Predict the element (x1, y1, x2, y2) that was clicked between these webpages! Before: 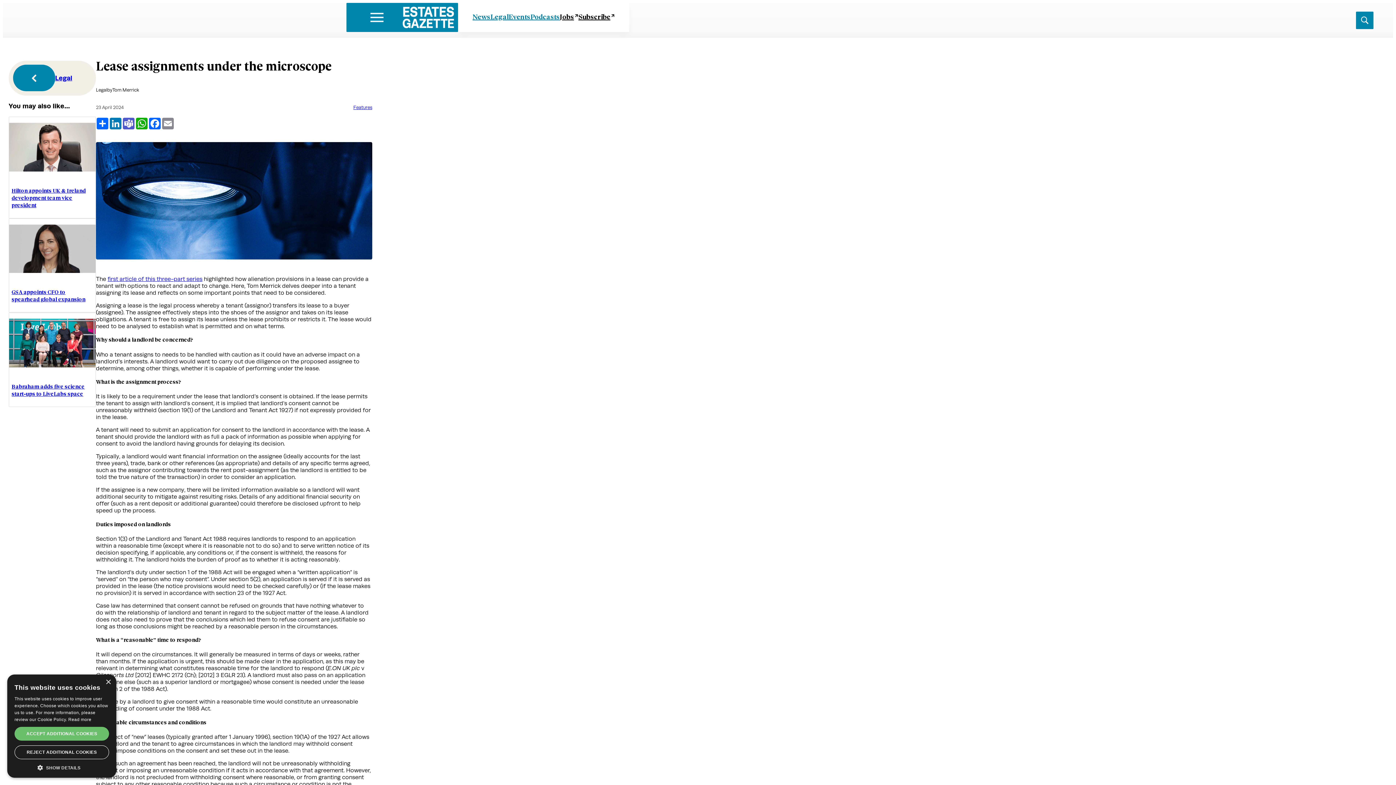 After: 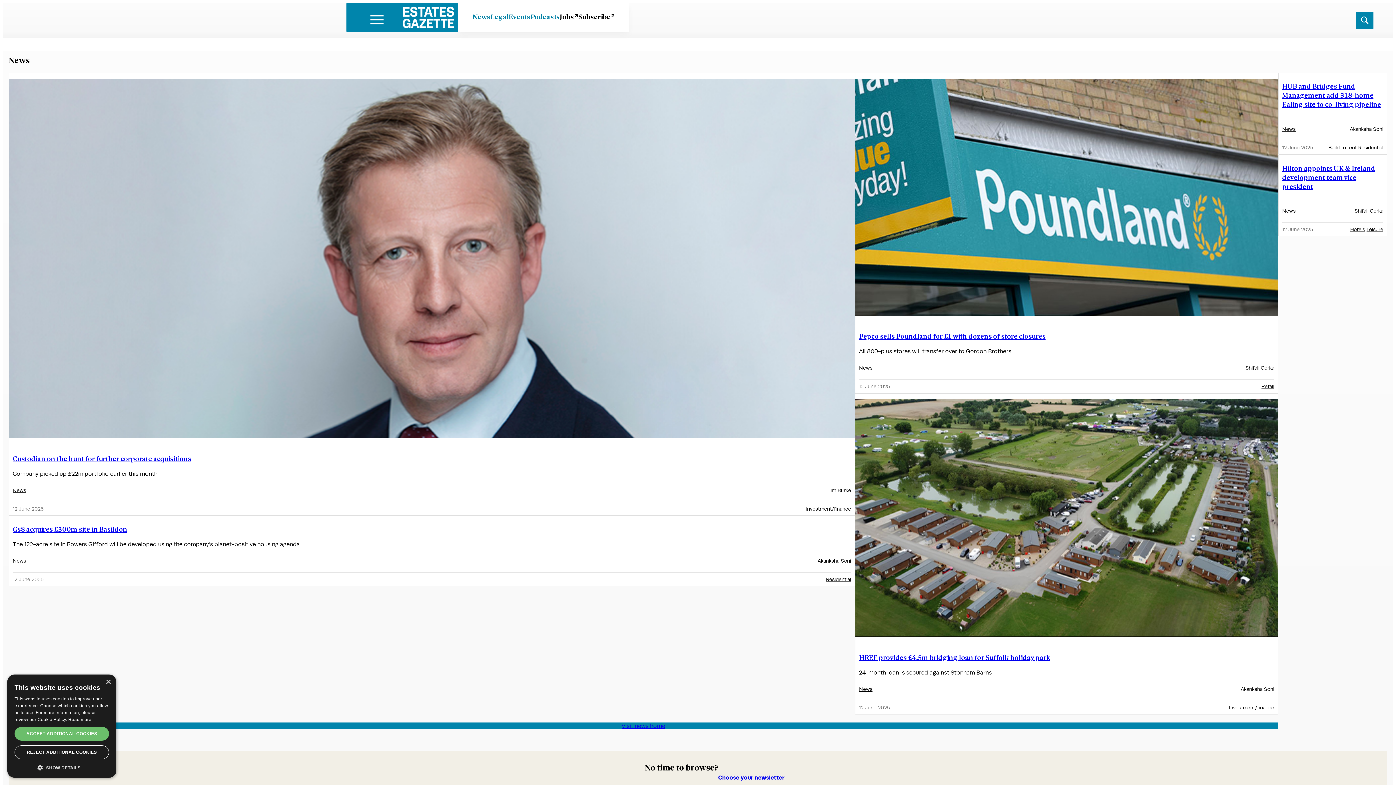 Action: bbox: (402, 6, 454, 28)